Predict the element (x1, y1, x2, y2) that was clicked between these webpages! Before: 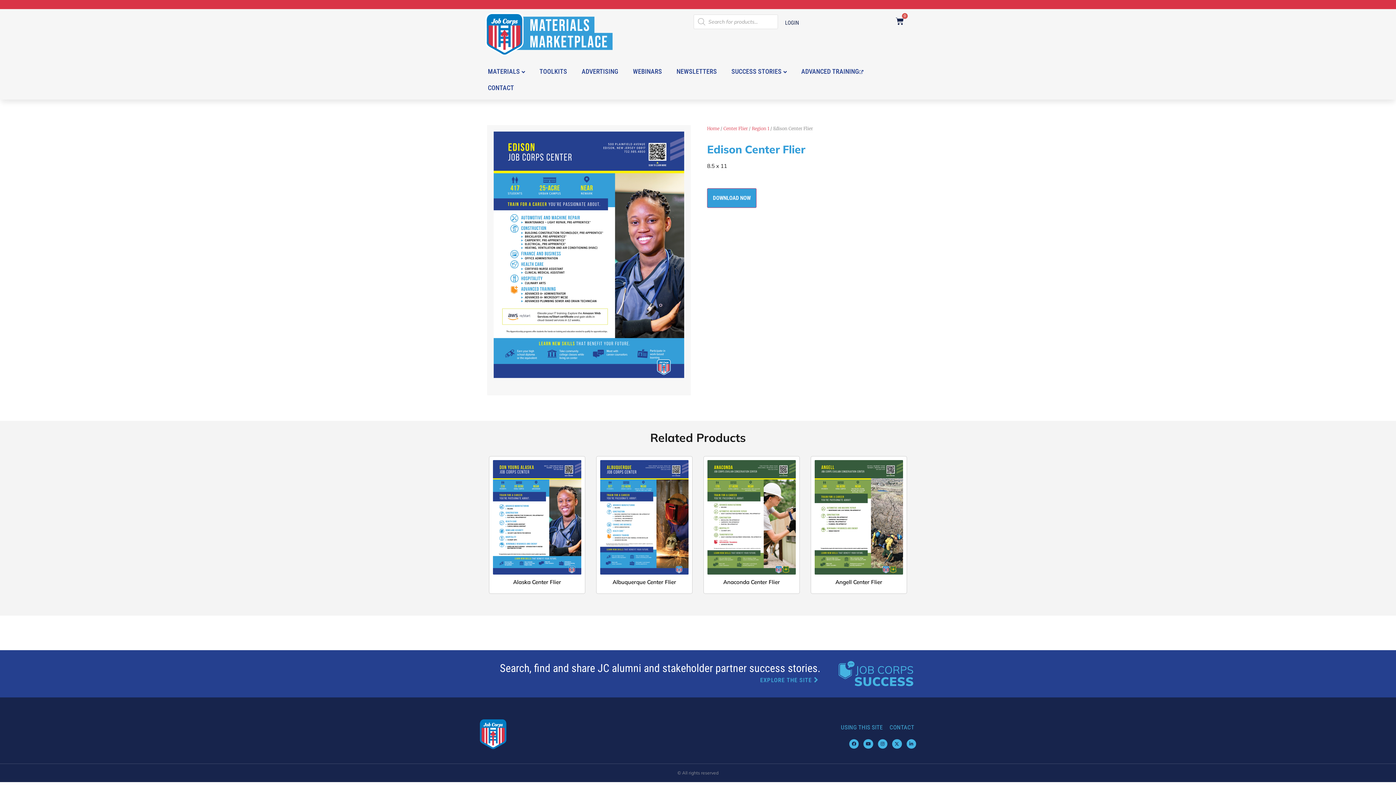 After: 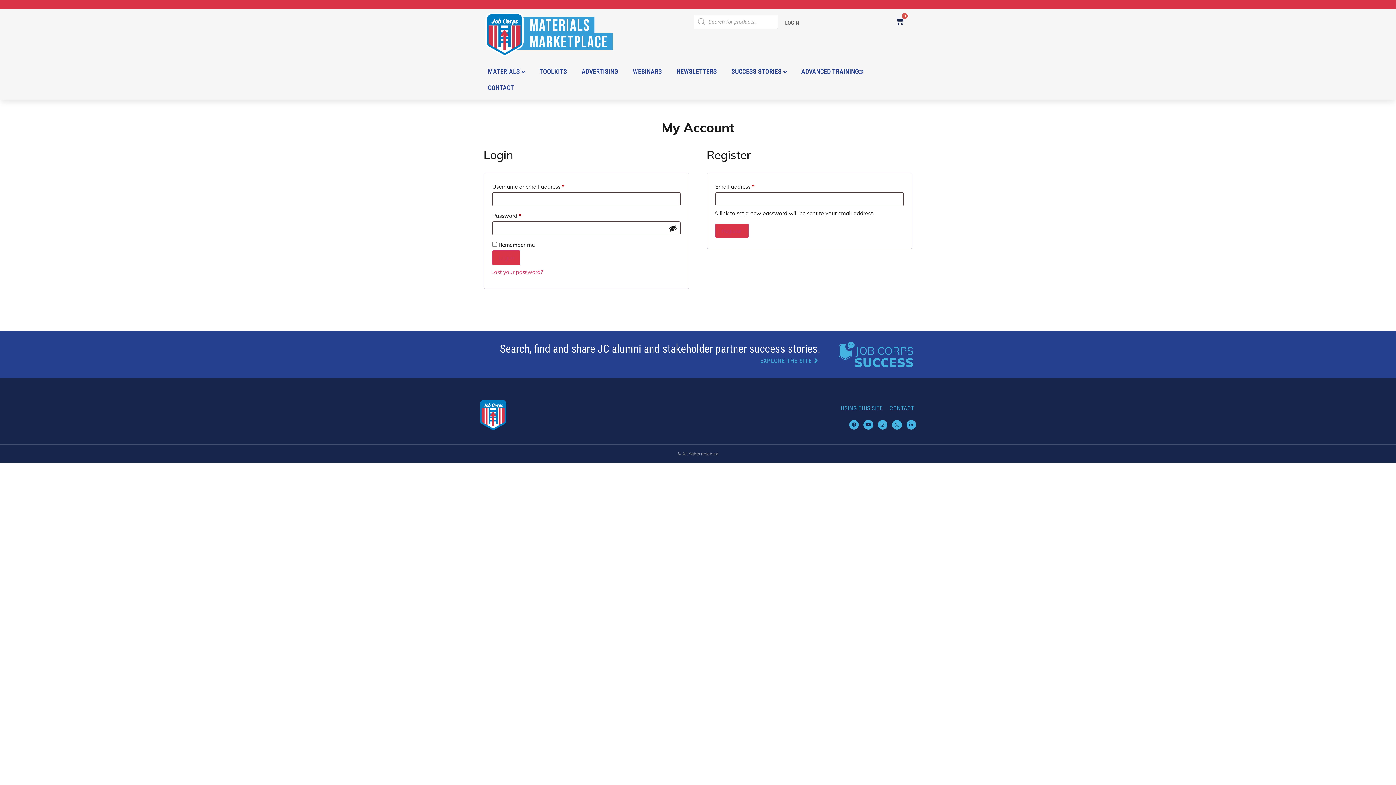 Action: label: LOGIN bbox: (778, 14, 806, 31)